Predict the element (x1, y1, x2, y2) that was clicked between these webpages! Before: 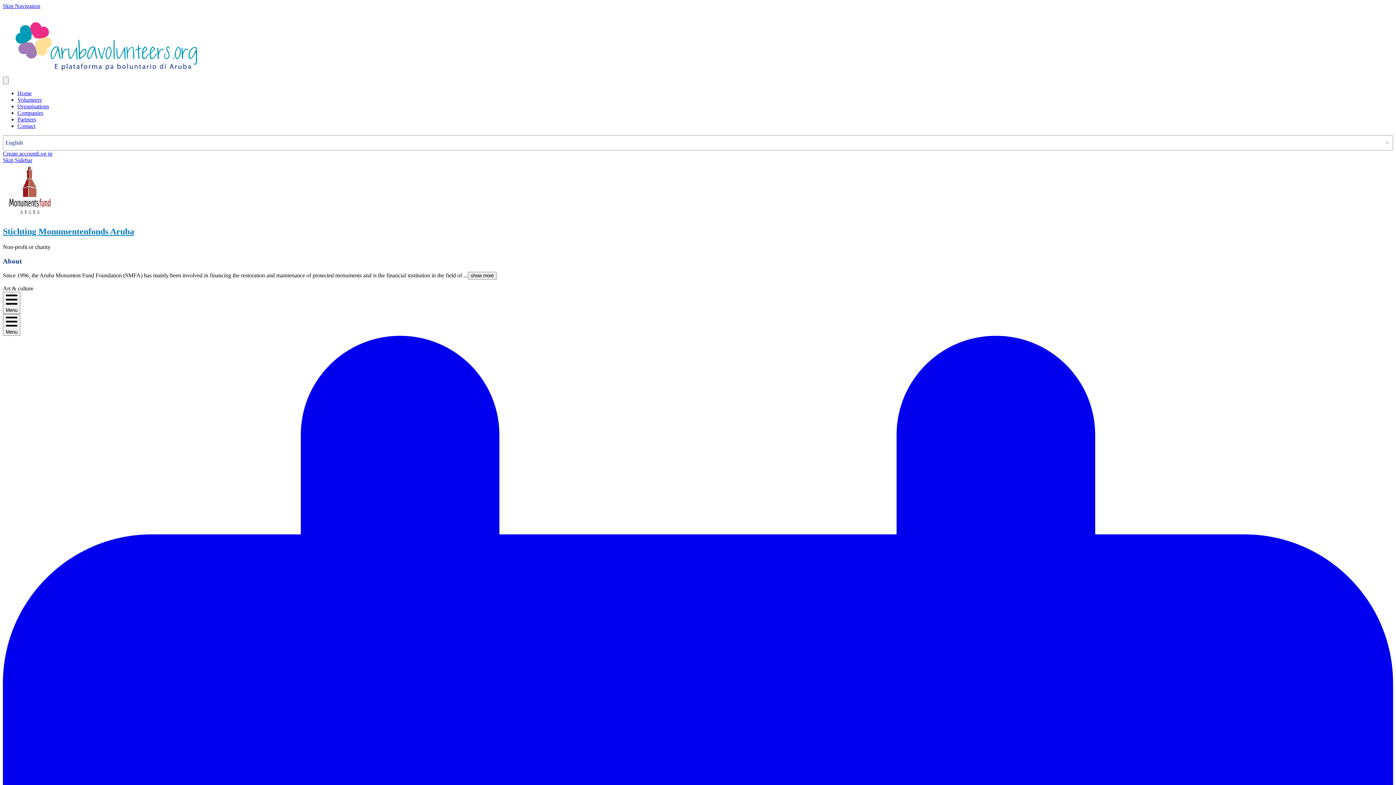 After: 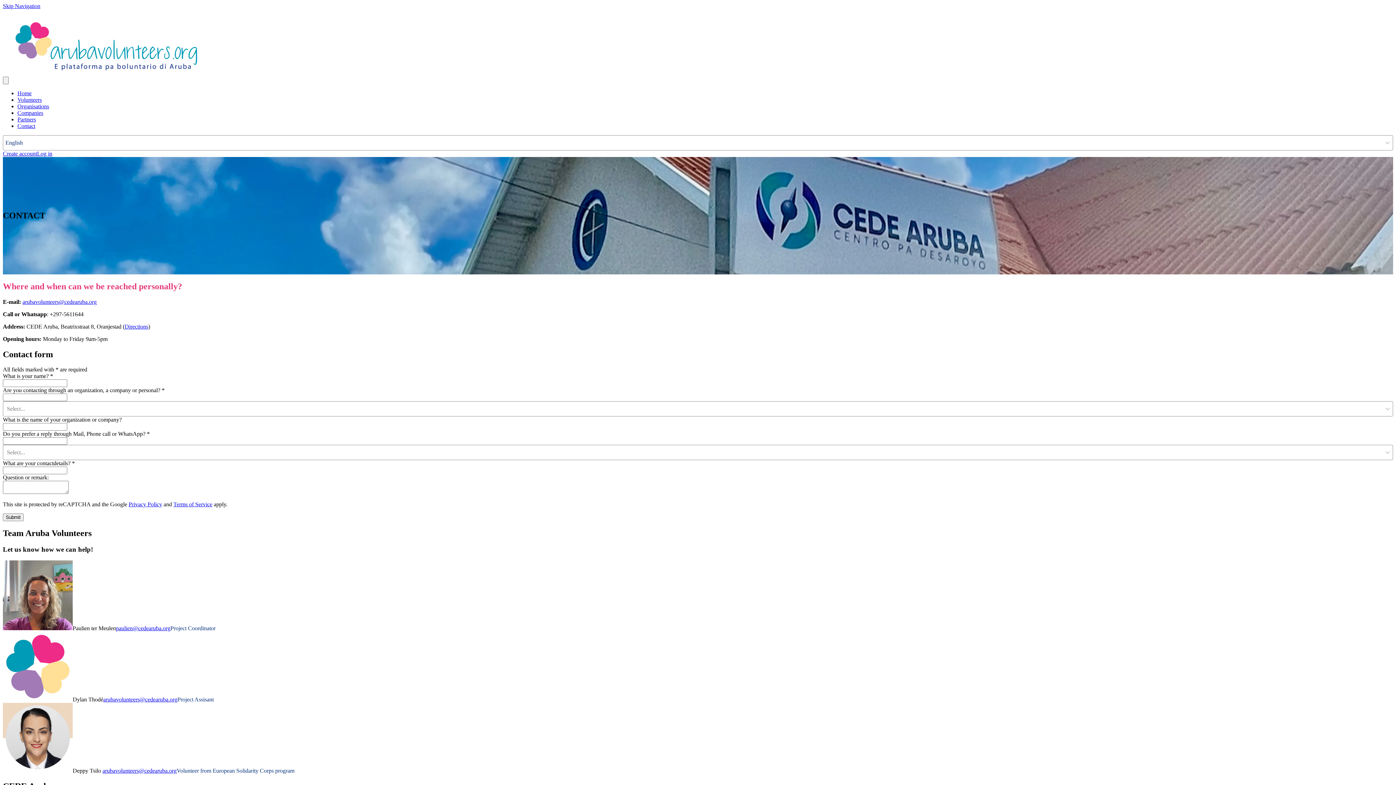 Action: bbox: (17, 122, 35, 129) label: Contact